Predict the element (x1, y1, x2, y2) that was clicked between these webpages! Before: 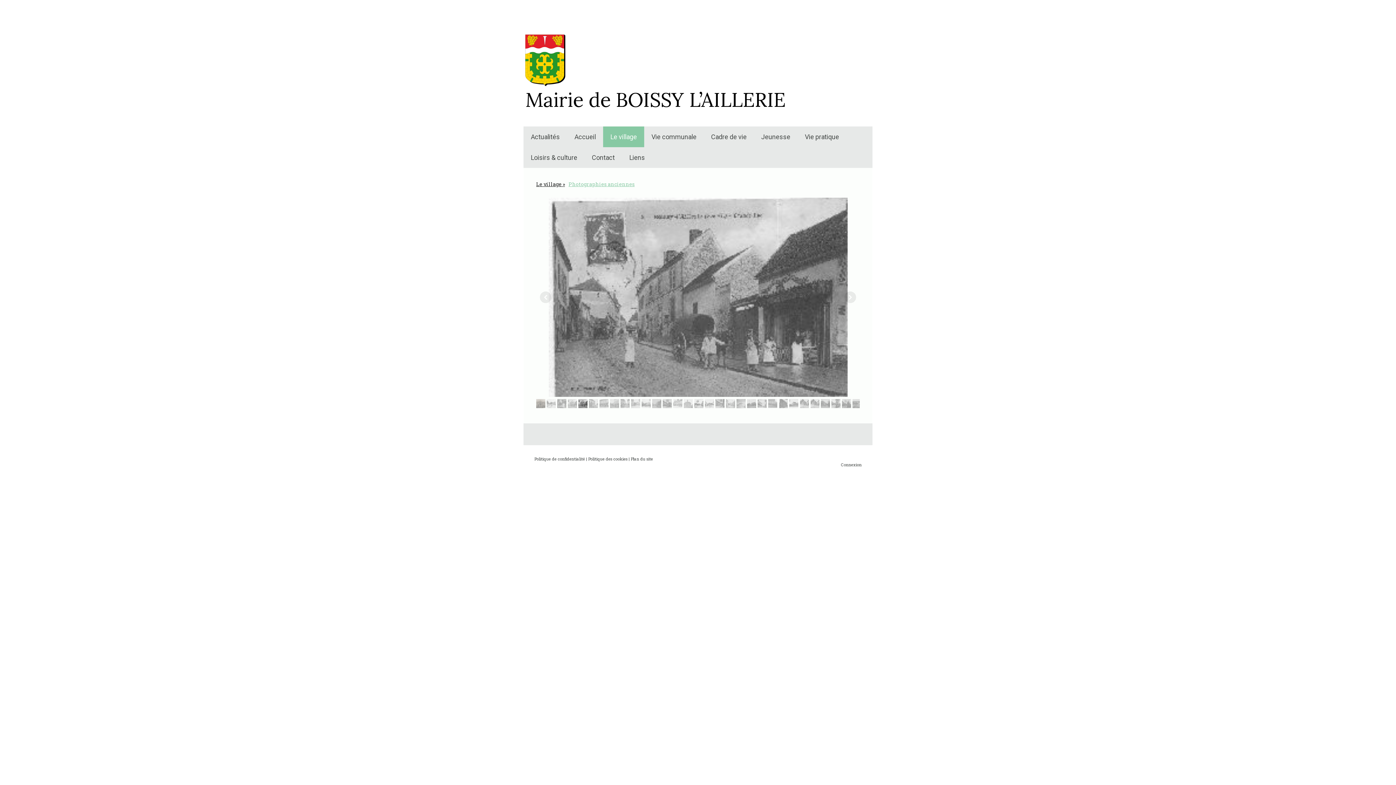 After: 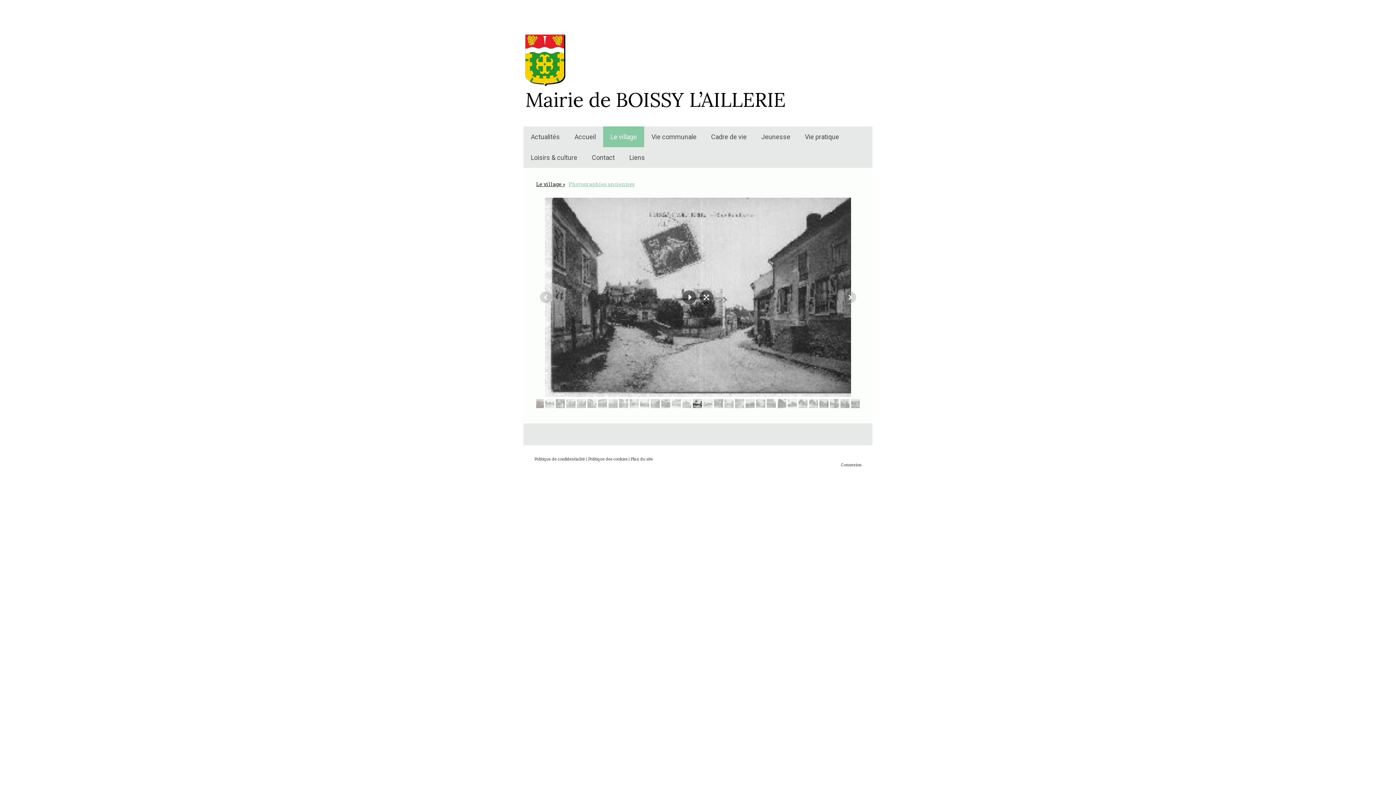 Action: bbox: (694, 399, 703, 408)